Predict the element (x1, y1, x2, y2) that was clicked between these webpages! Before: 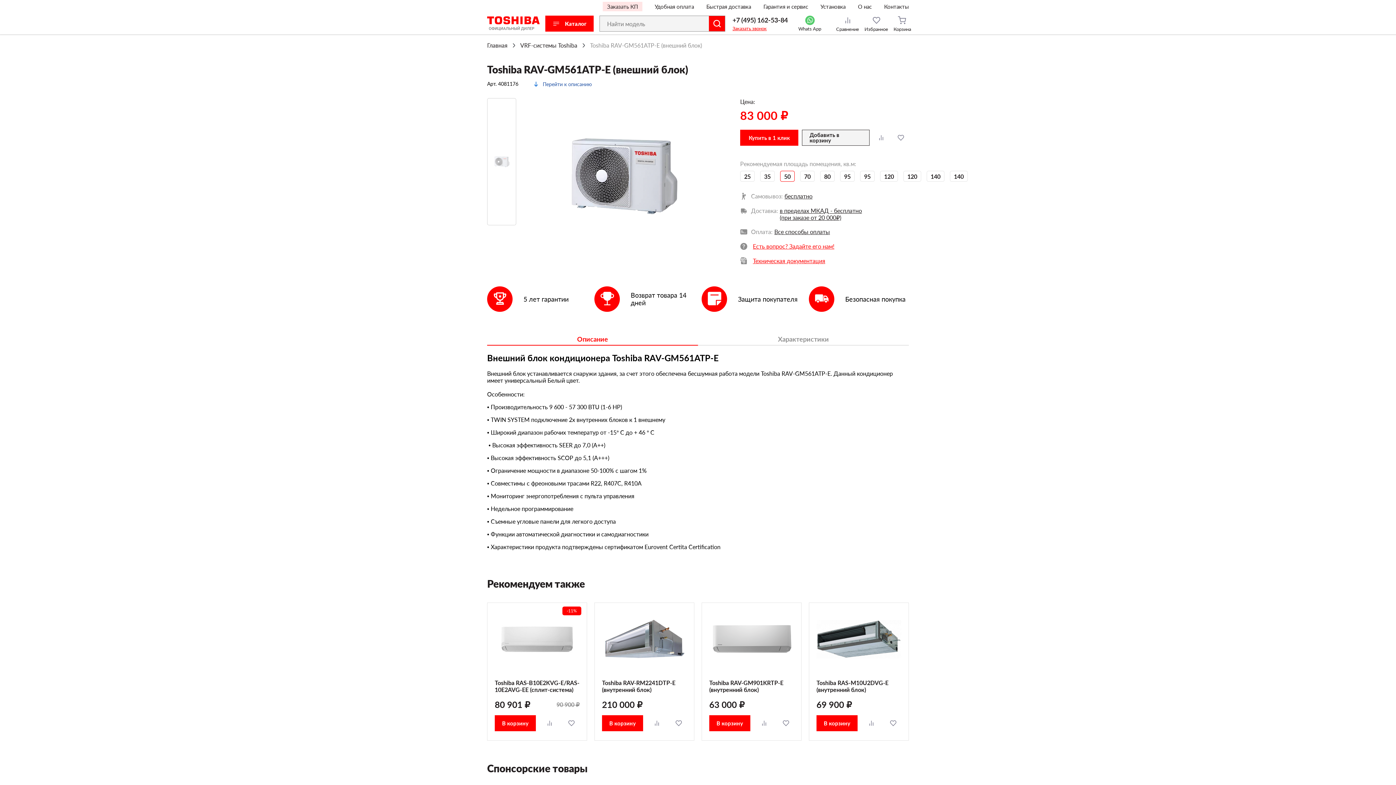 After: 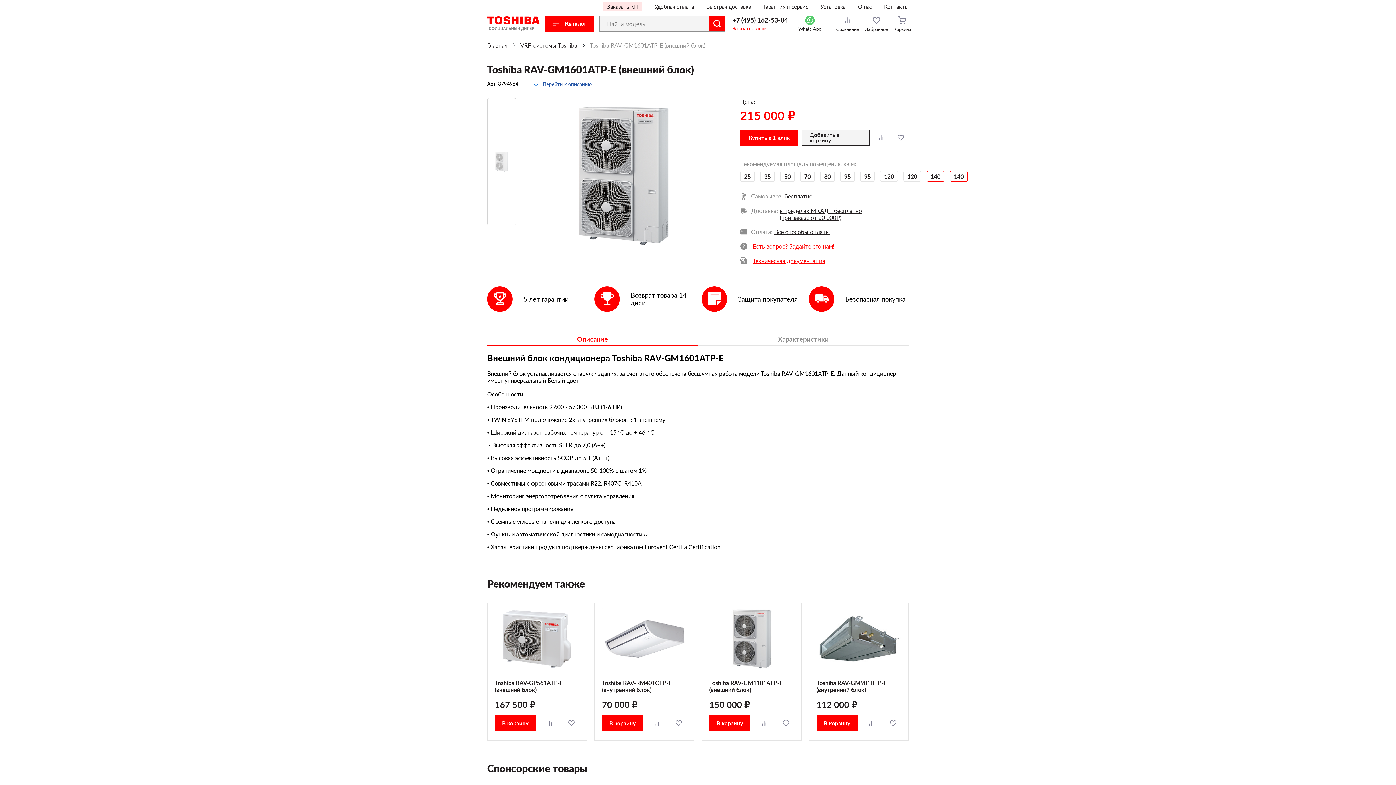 Action: label: 140 bbox: (926, 170, 944, 181)